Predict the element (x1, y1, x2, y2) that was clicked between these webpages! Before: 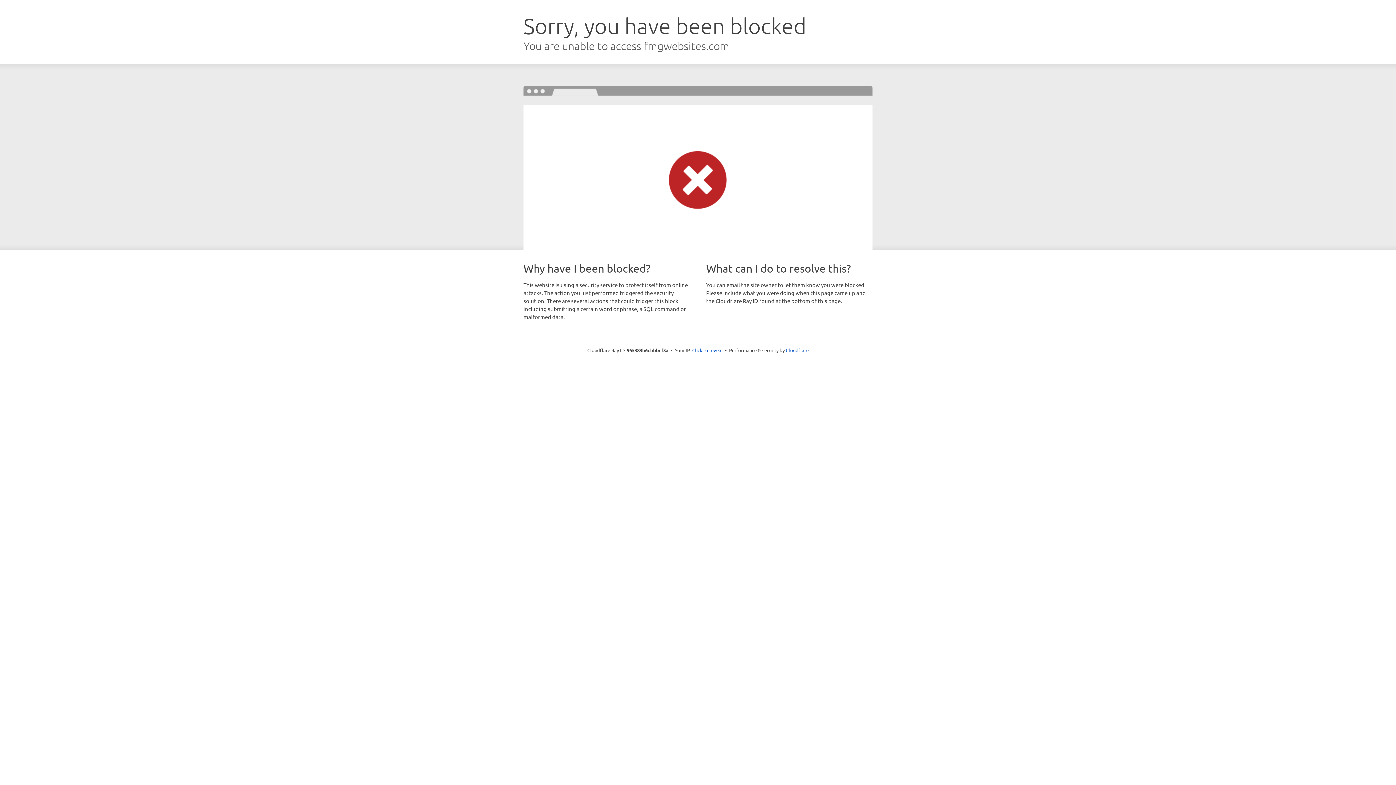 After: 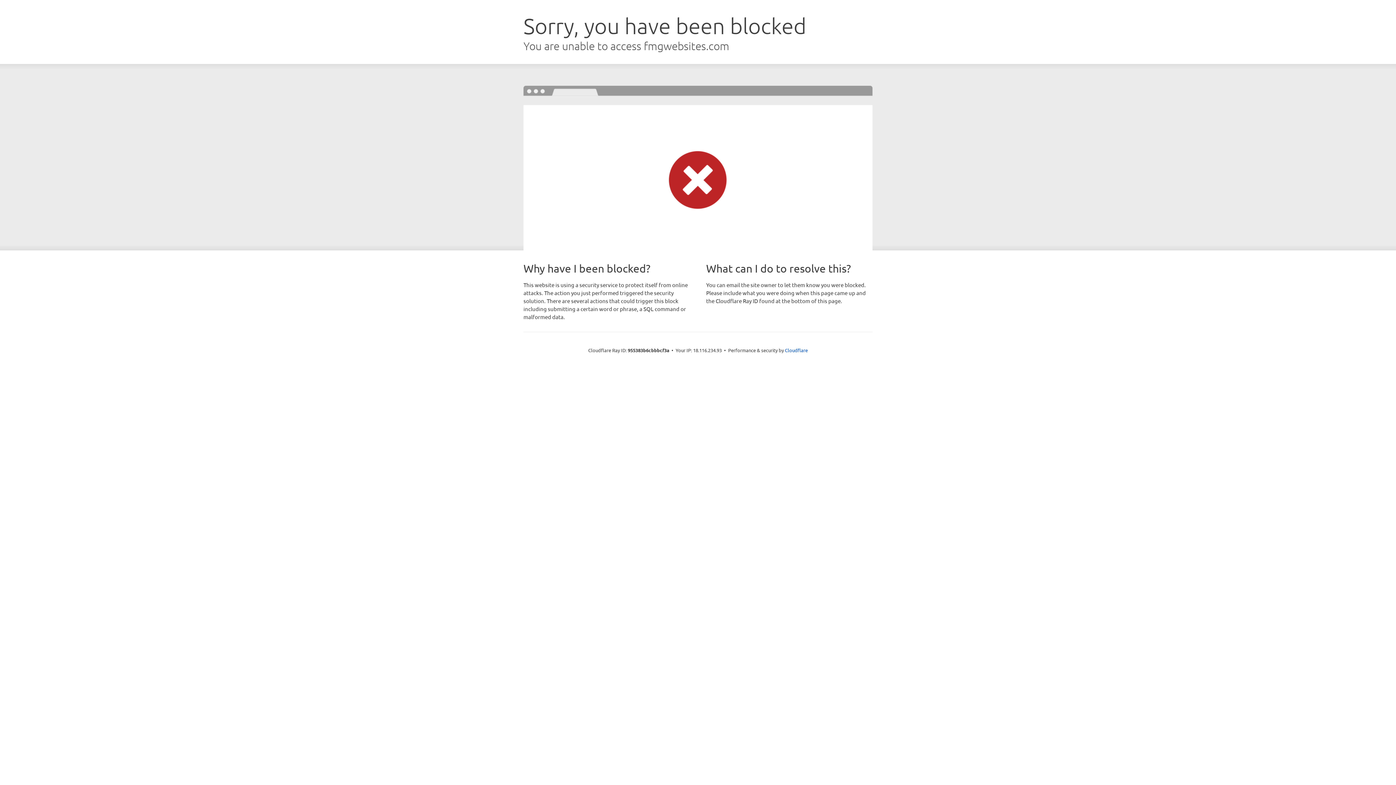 Action: bbox: (692, 346, 722, 353) label: Click to reveal